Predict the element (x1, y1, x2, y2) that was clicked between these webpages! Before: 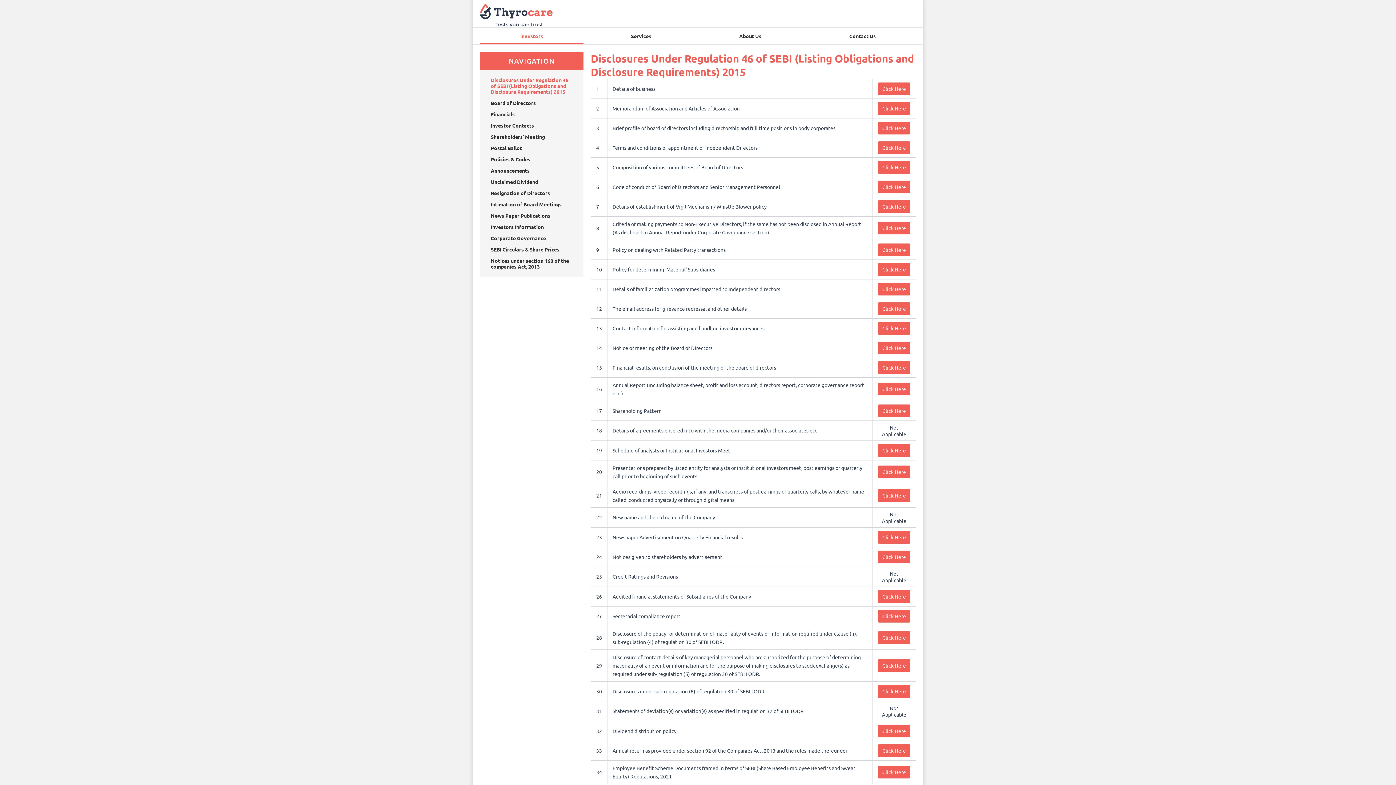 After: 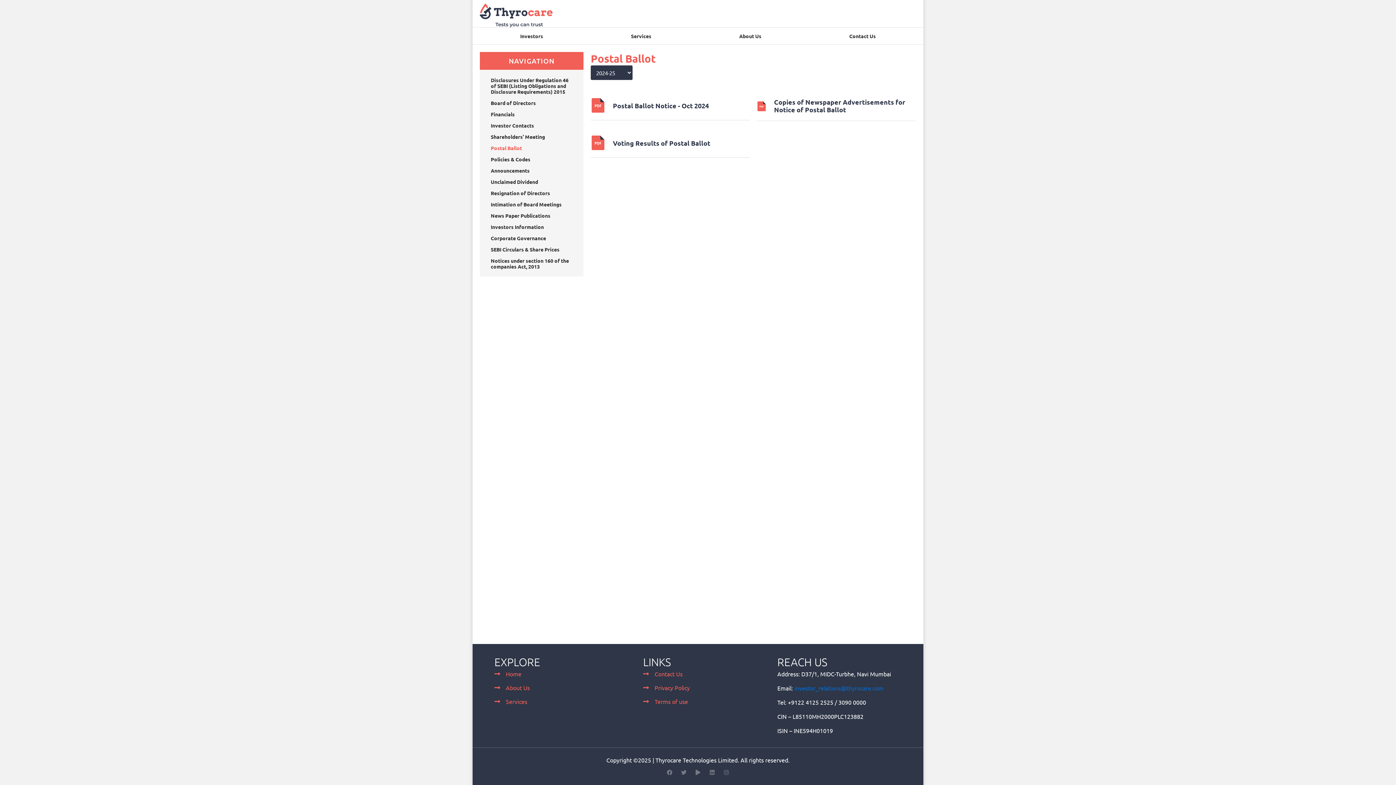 Action: label: Postal Ballot bbox: (490, 145, 572, 150)